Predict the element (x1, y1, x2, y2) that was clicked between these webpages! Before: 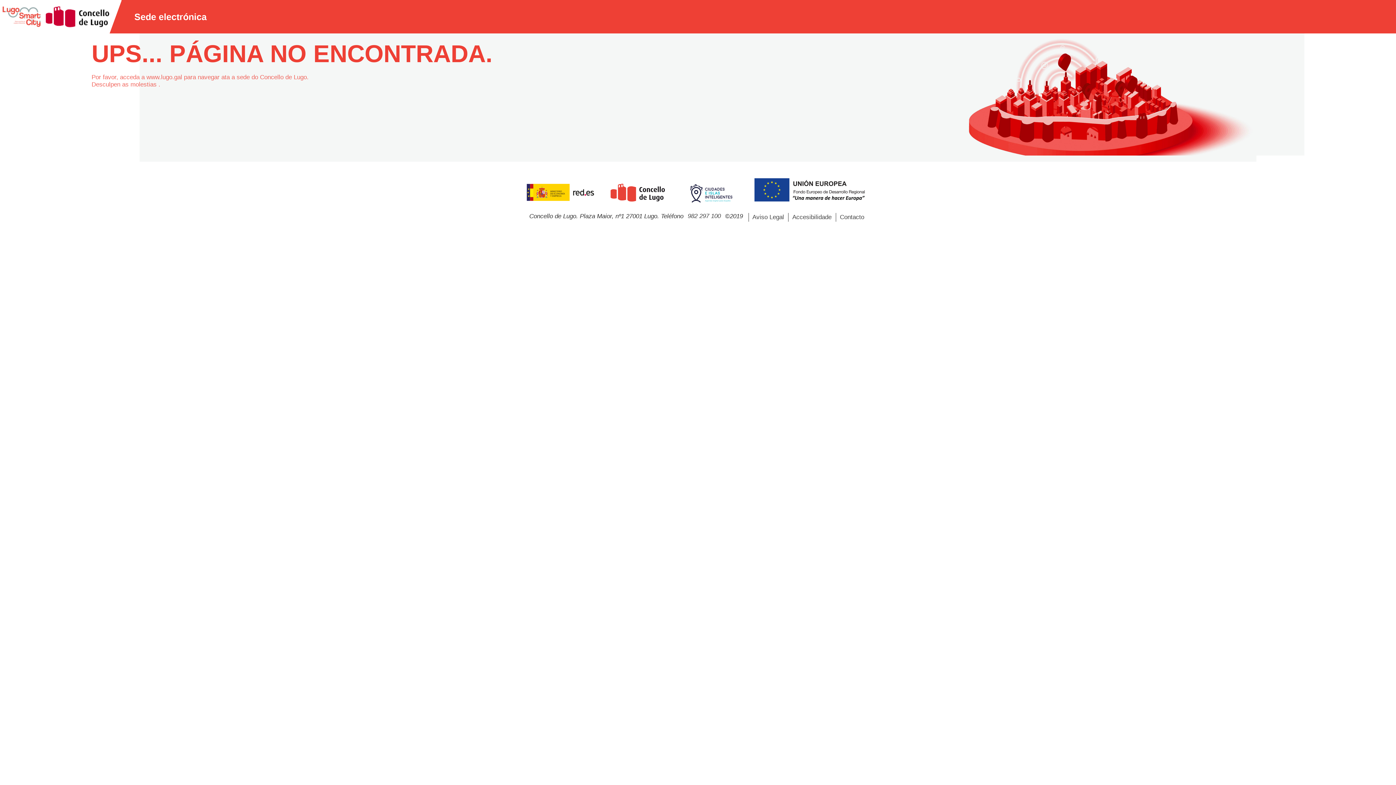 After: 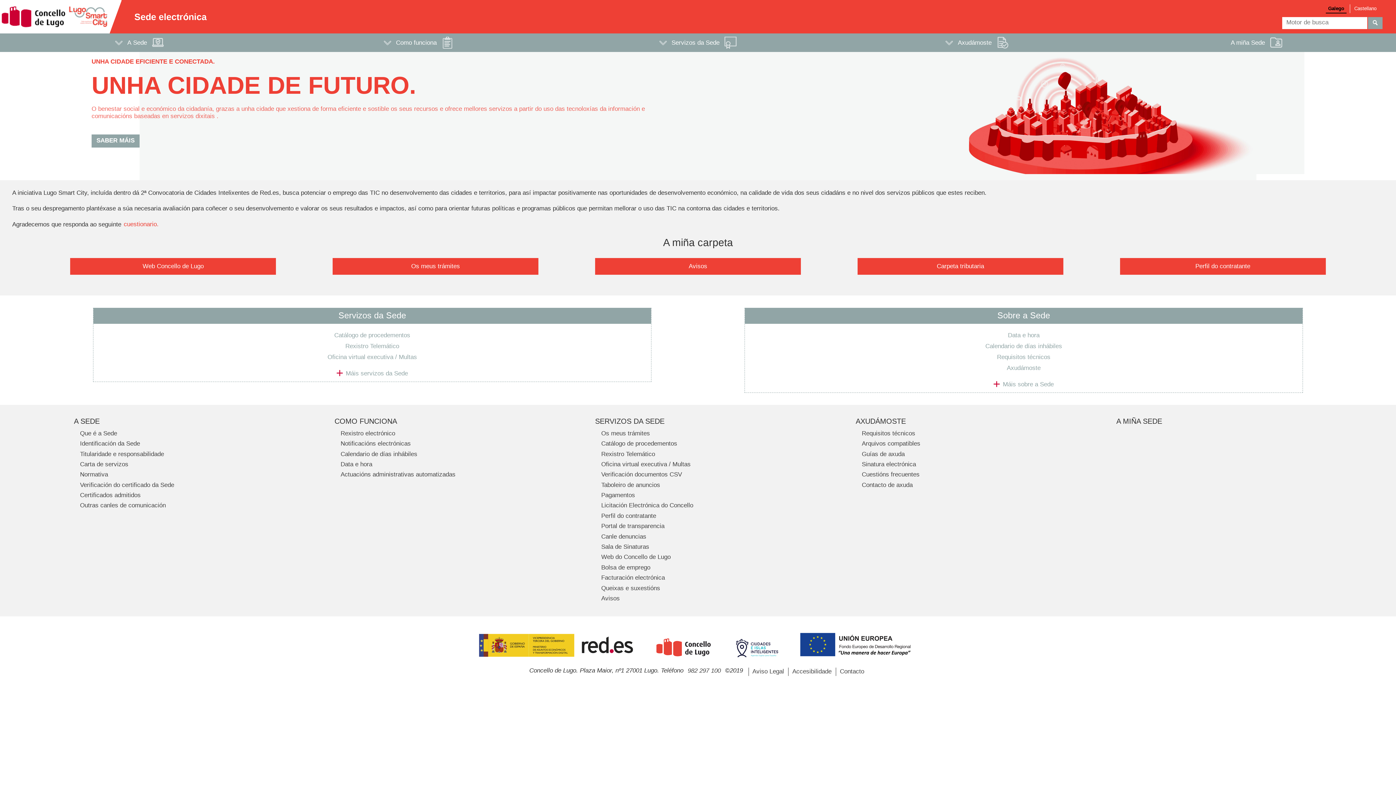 Action: bbox: (122, 0, 218, 32) label: Sede electrónica